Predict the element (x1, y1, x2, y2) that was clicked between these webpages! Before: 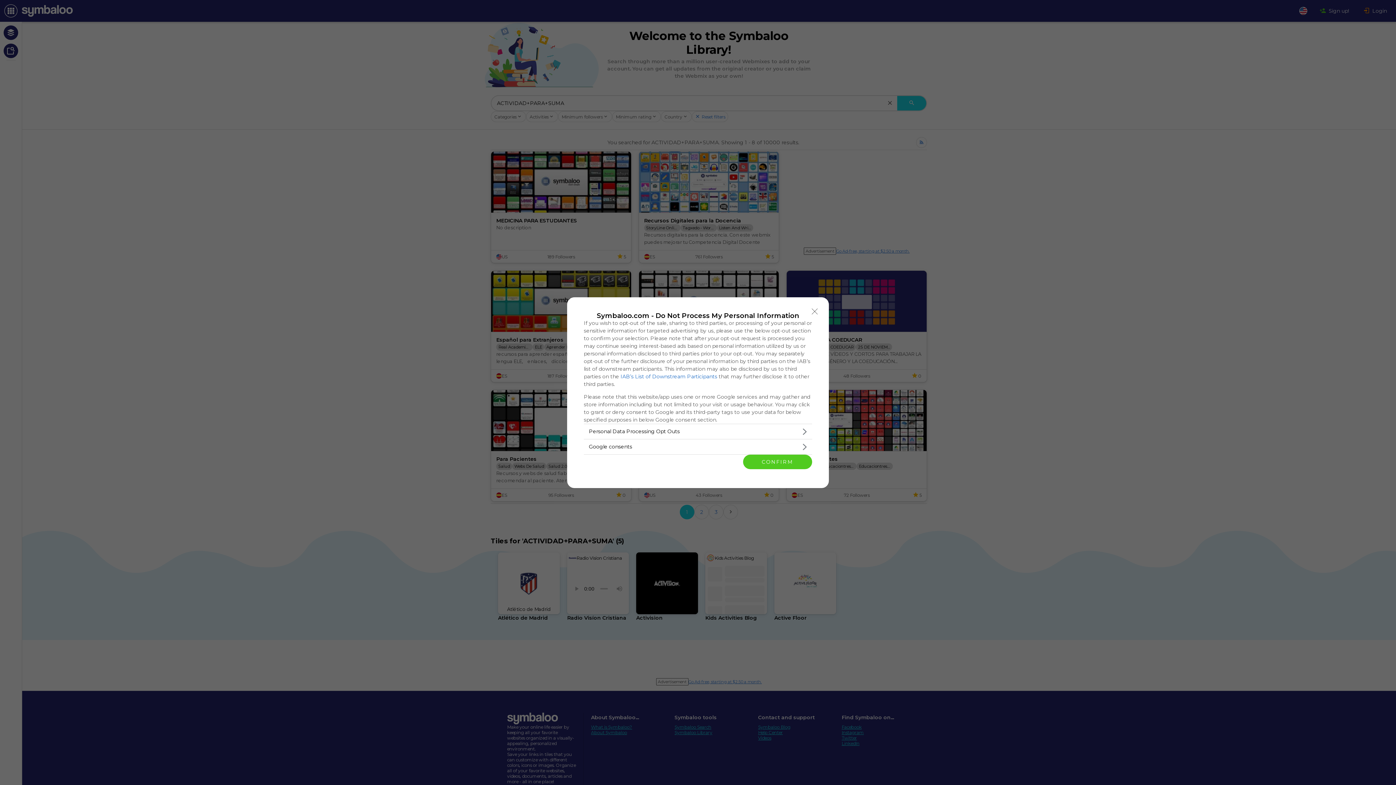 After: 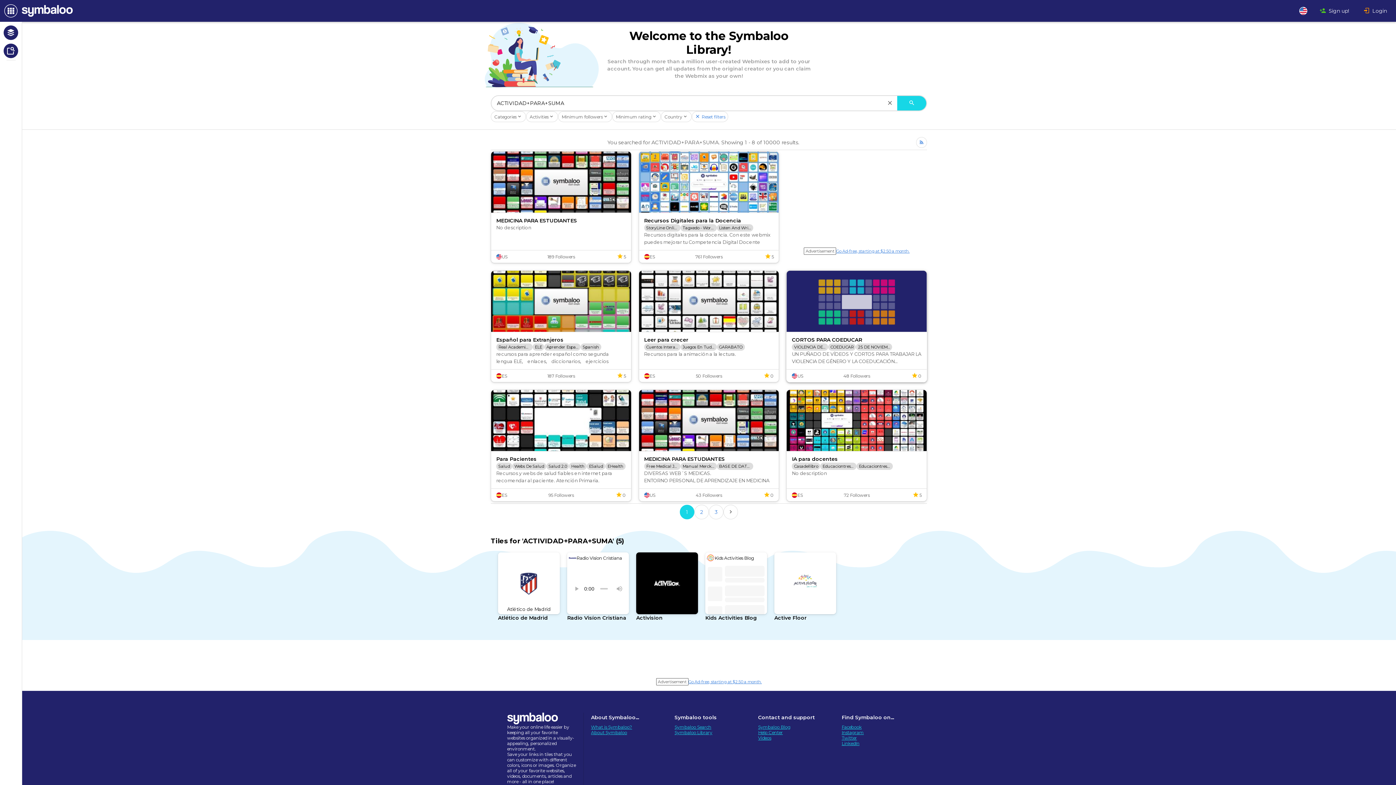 Action: bbox: (808, 304, 821, 318) label: Close